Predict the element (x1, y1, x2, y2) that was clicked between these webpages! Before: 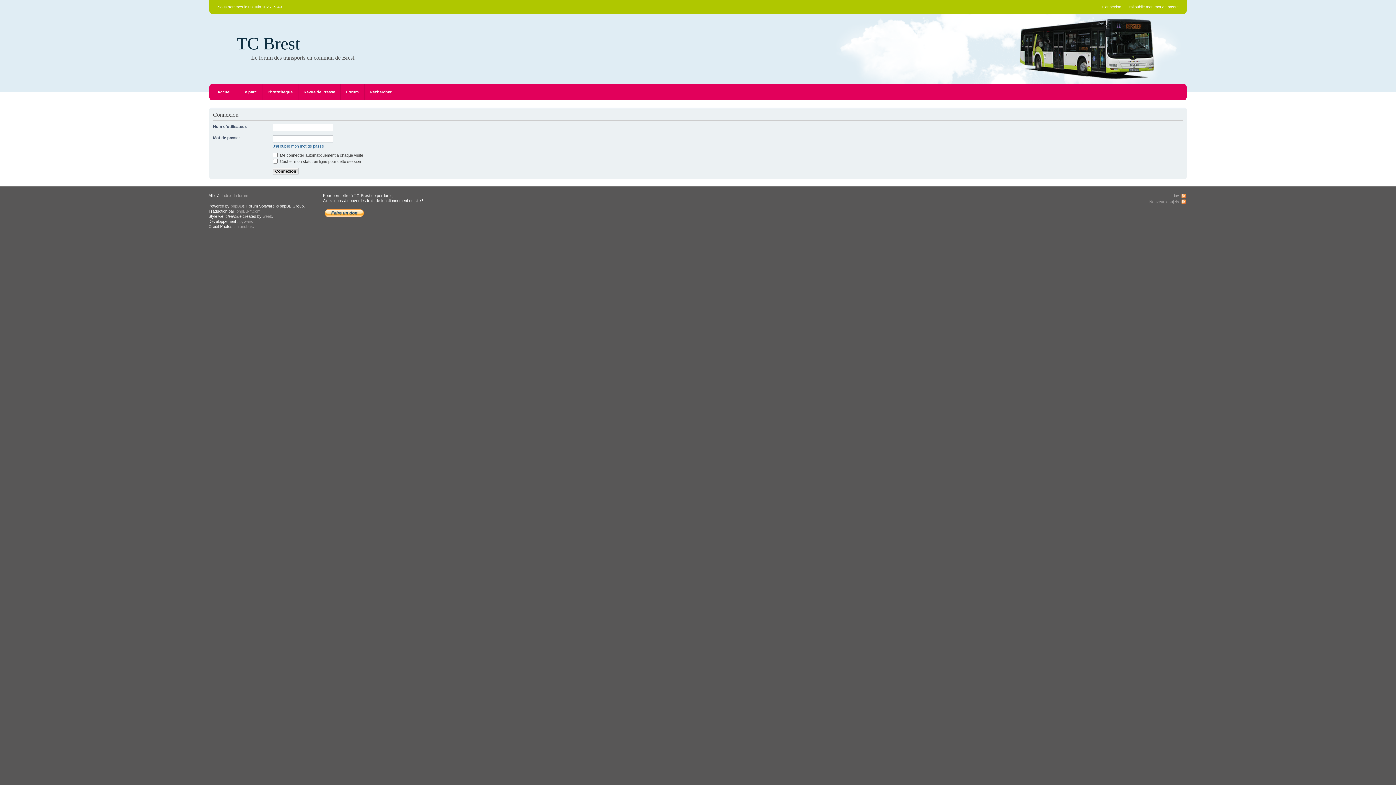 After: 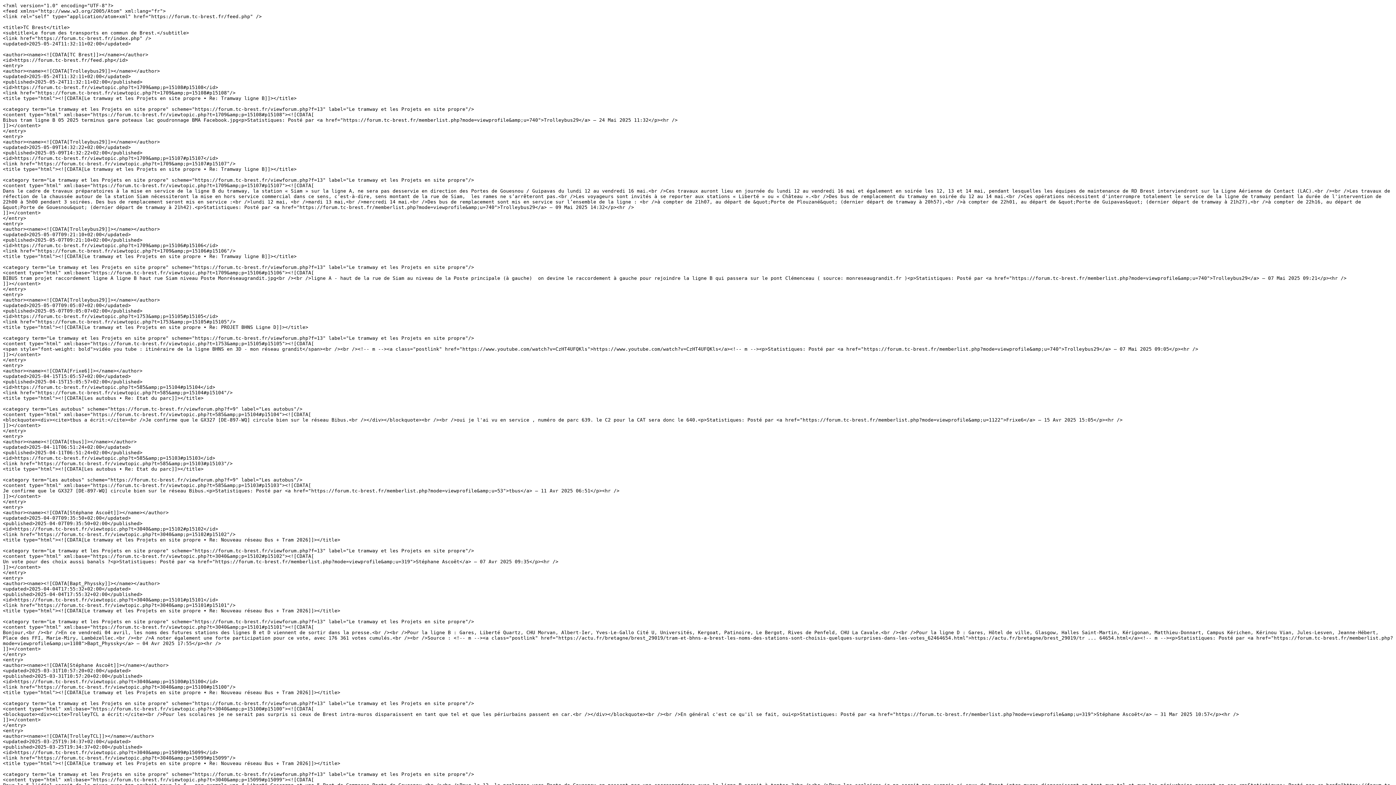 Action: label: Flux bbox: (1171, 193, 1186, 198)